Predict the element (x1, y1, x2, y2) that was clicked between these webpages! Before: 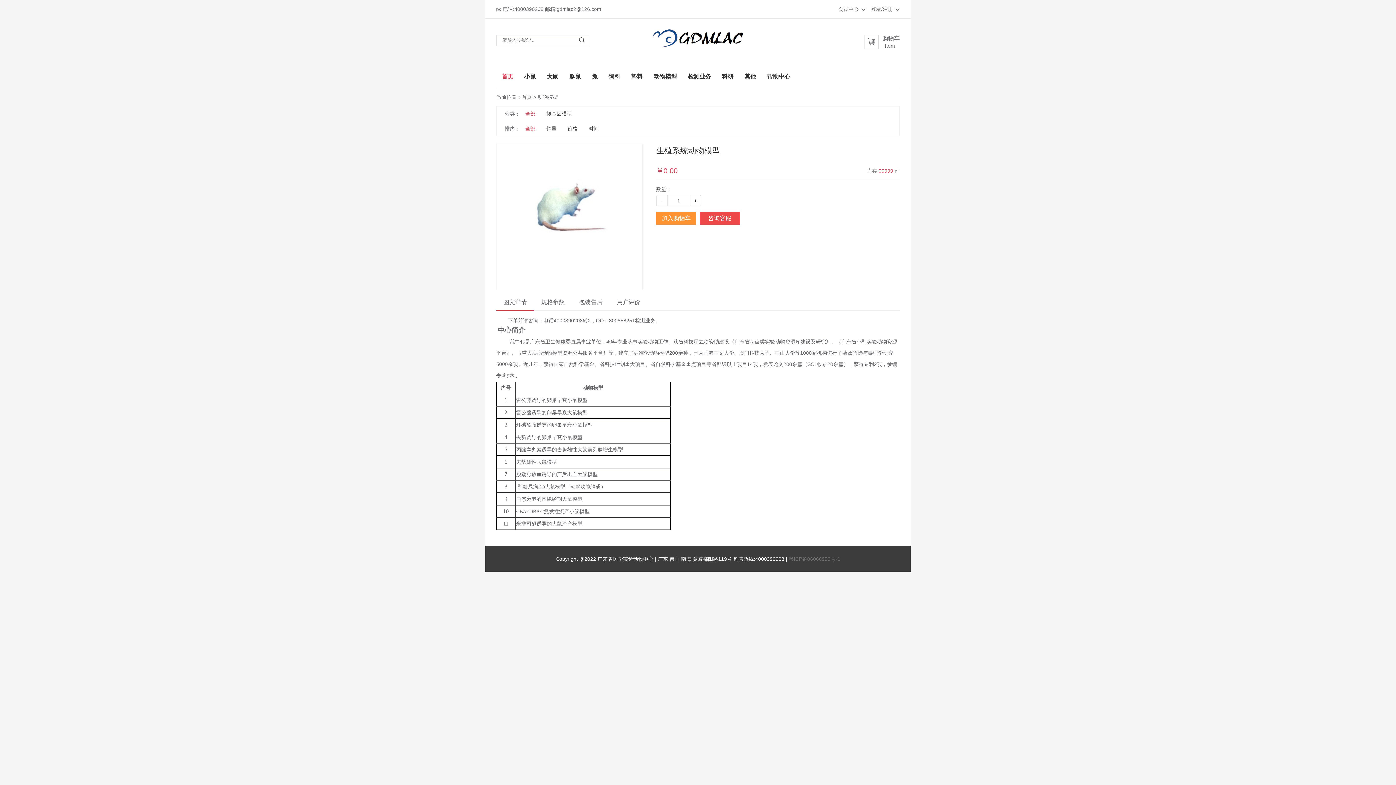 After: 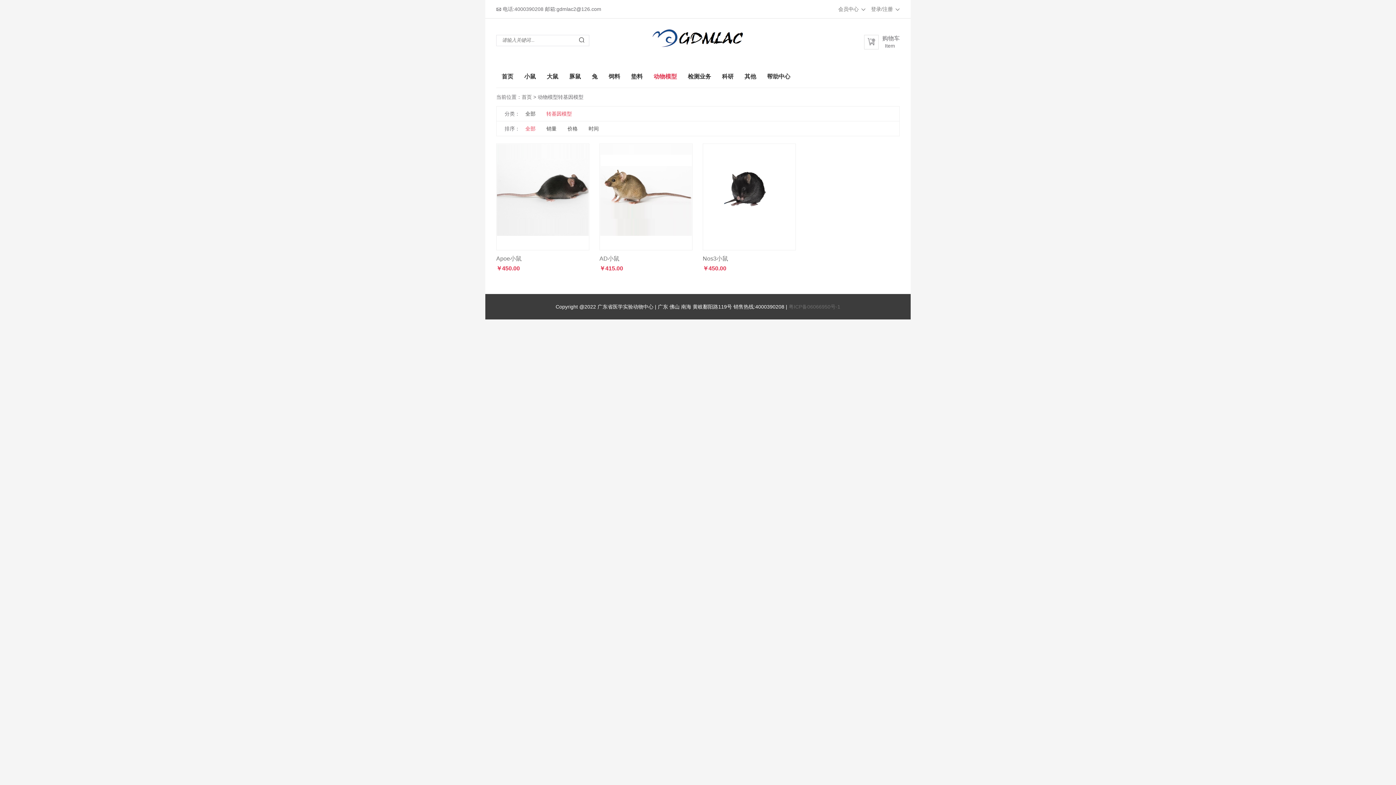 Action: label: 转基因模型 bbox: (542, 106, 575, 121)